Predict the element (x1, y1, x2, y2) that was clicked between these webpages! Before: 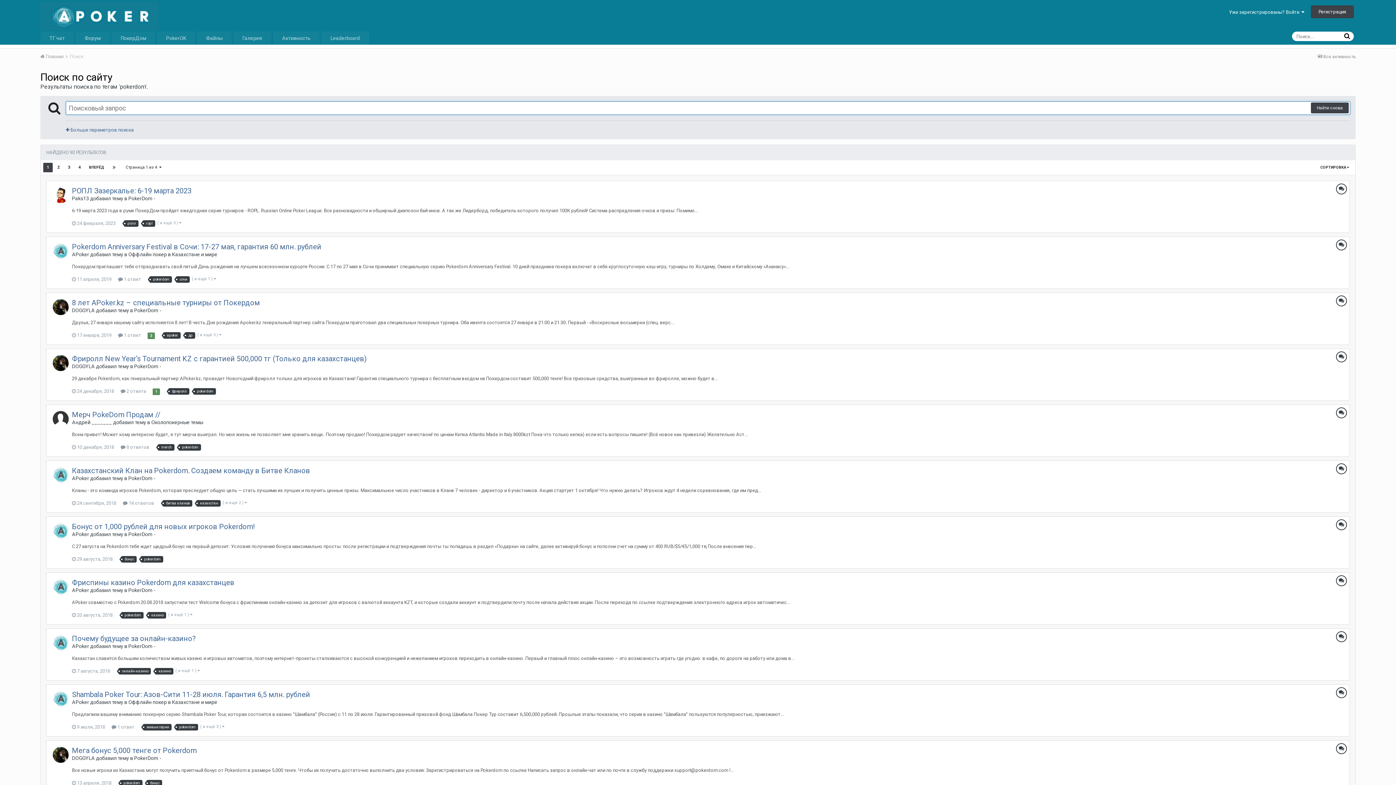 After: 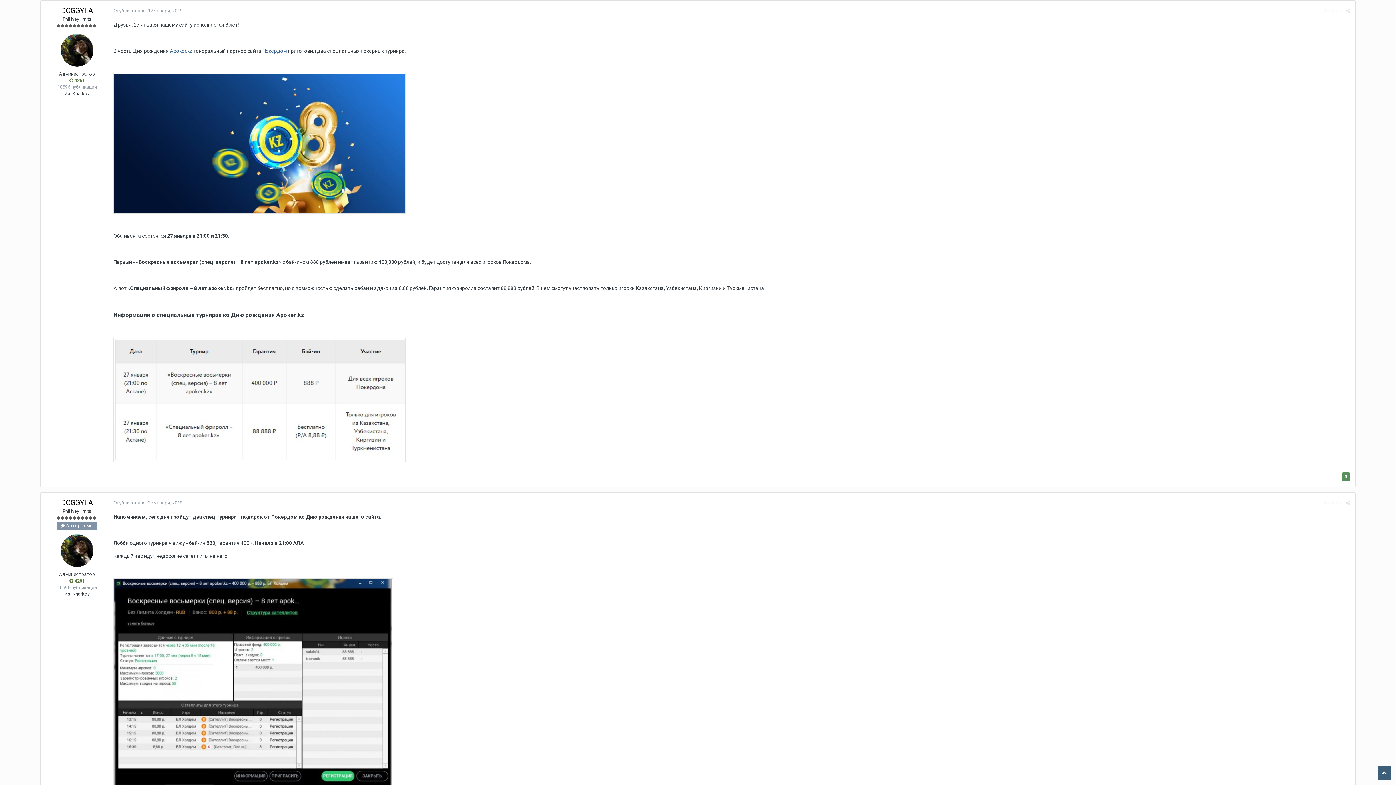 Action: label: 8 лет APoker.kz – специальные турниры от Покердом bbox: (72, 298, 260, 307)